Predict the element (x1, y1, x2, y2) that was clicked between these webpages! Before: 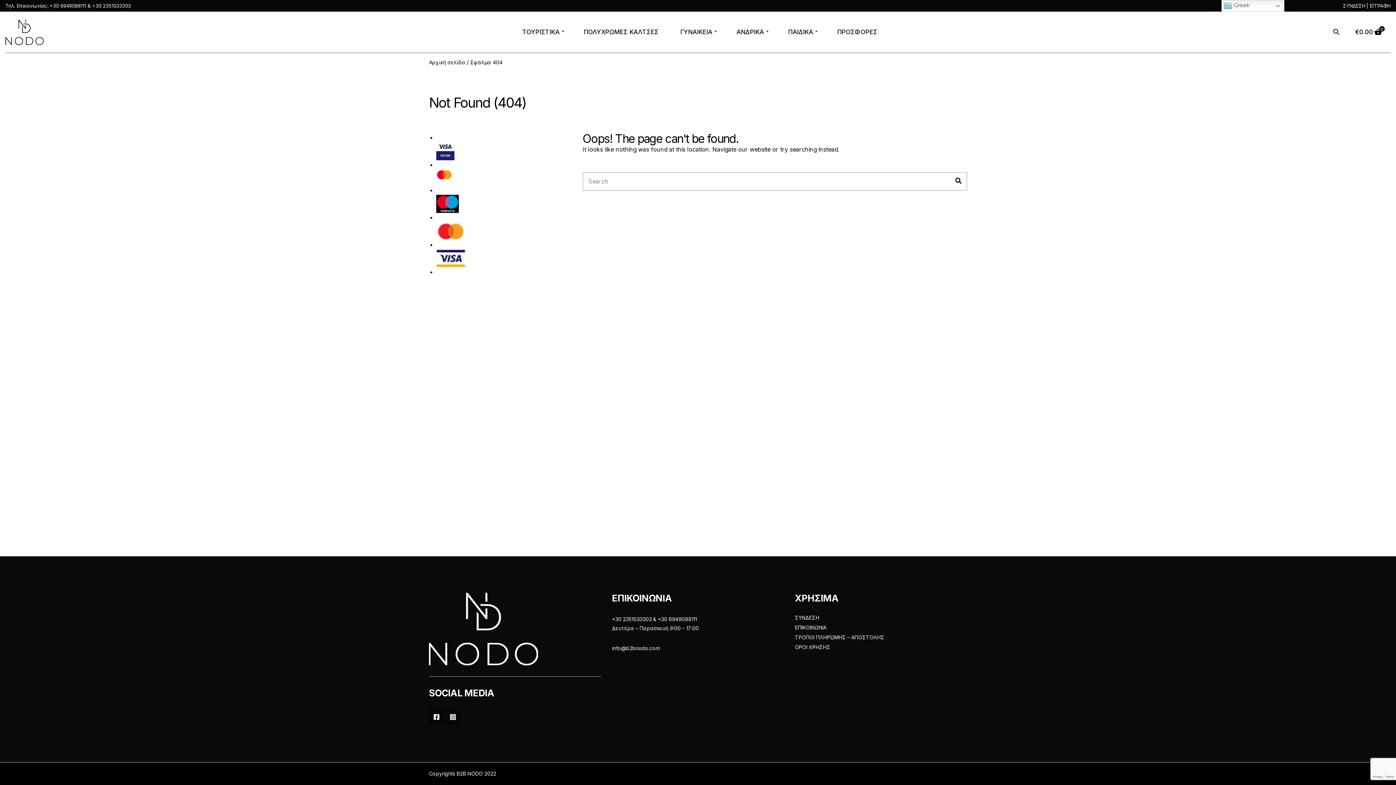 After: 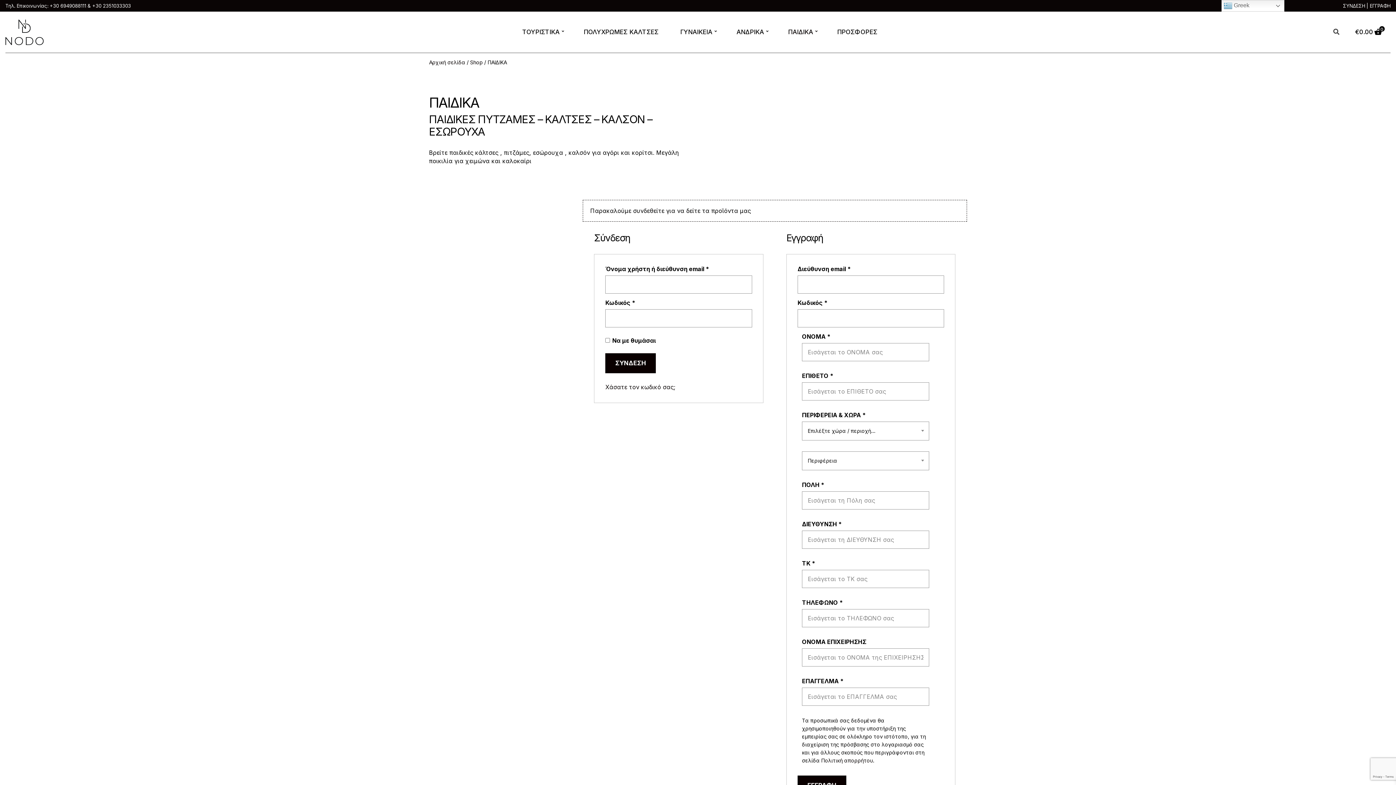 Action: bbox: (788, 24, 815, 39) label: ΠΑΙΔΙΚΑ